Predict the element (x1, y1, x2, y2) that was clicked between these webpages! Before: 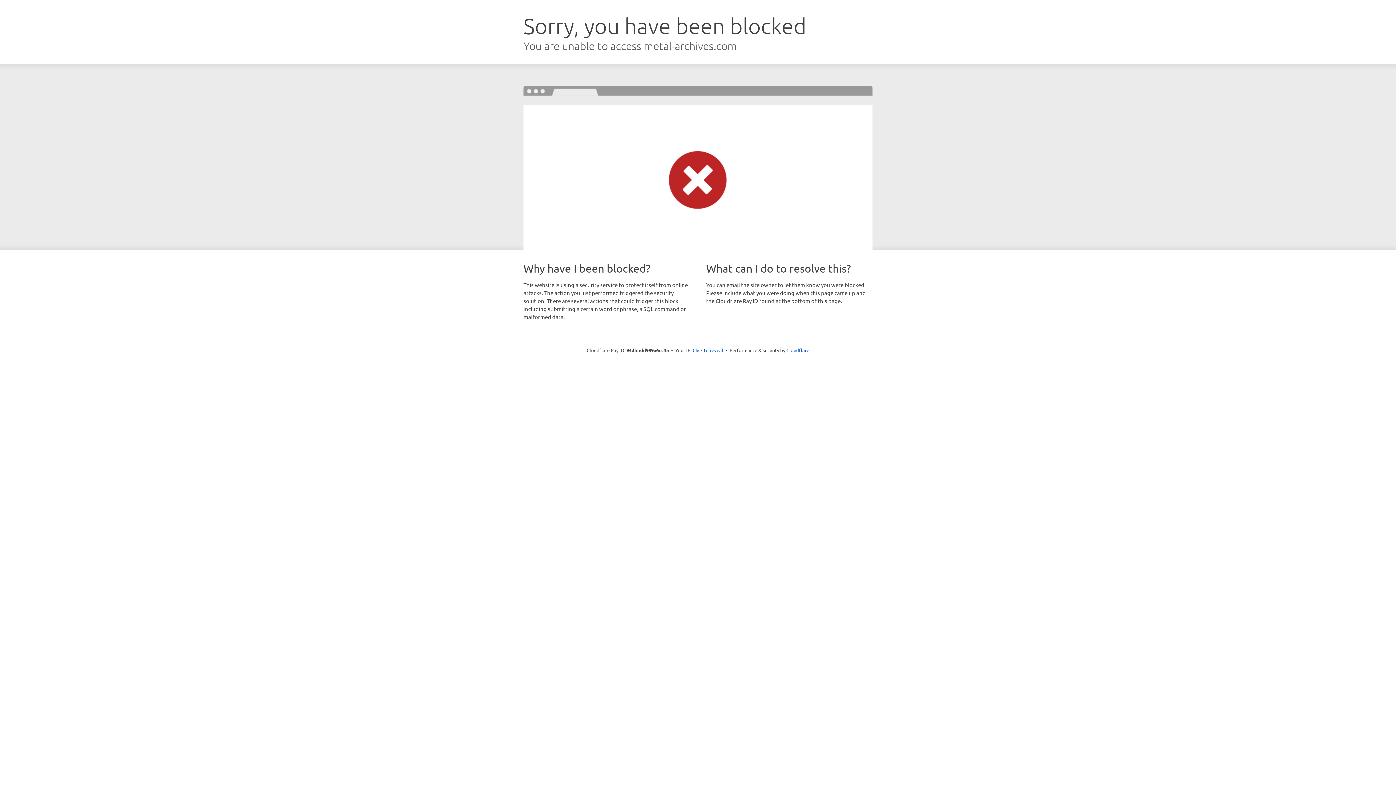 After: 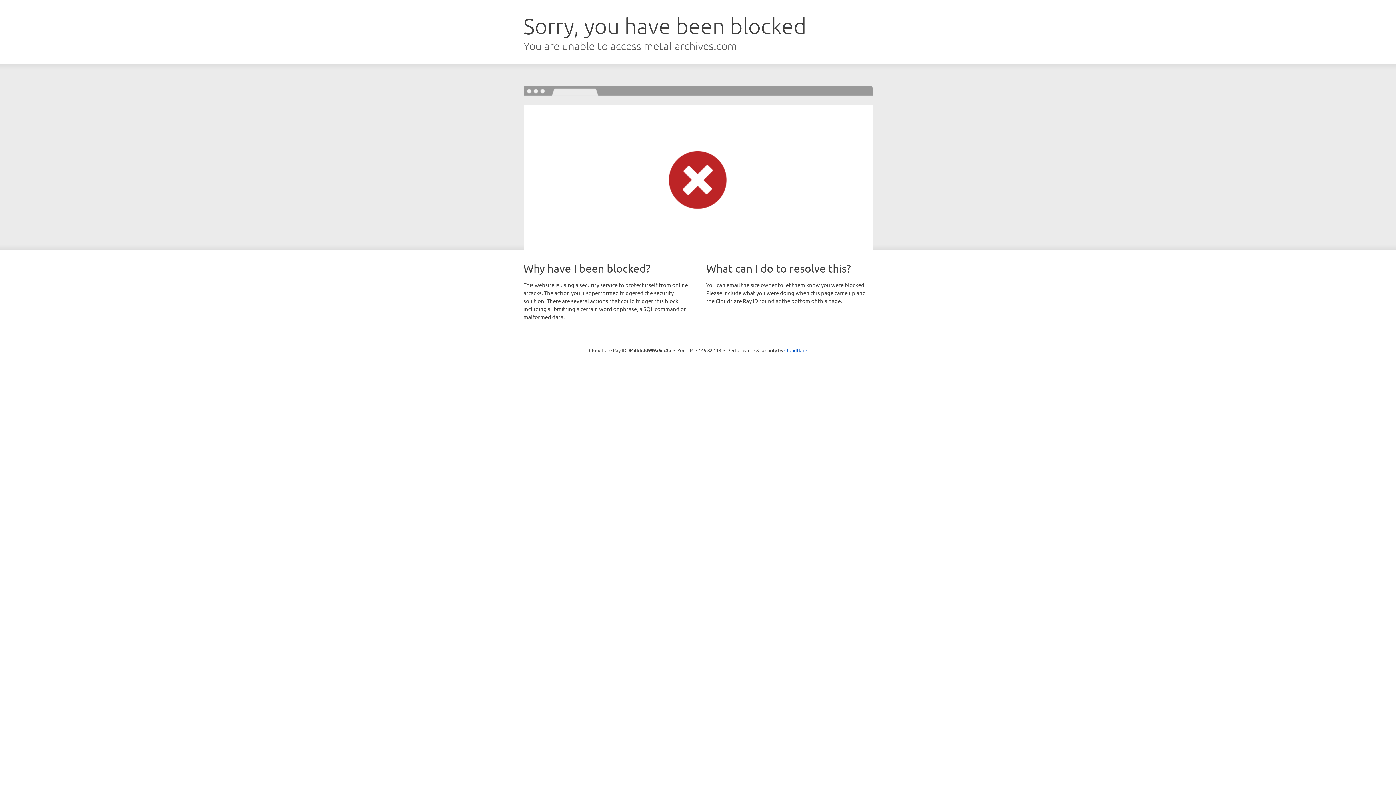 Action: label: Click to reveal bbox: (692, 346, 723, 353)